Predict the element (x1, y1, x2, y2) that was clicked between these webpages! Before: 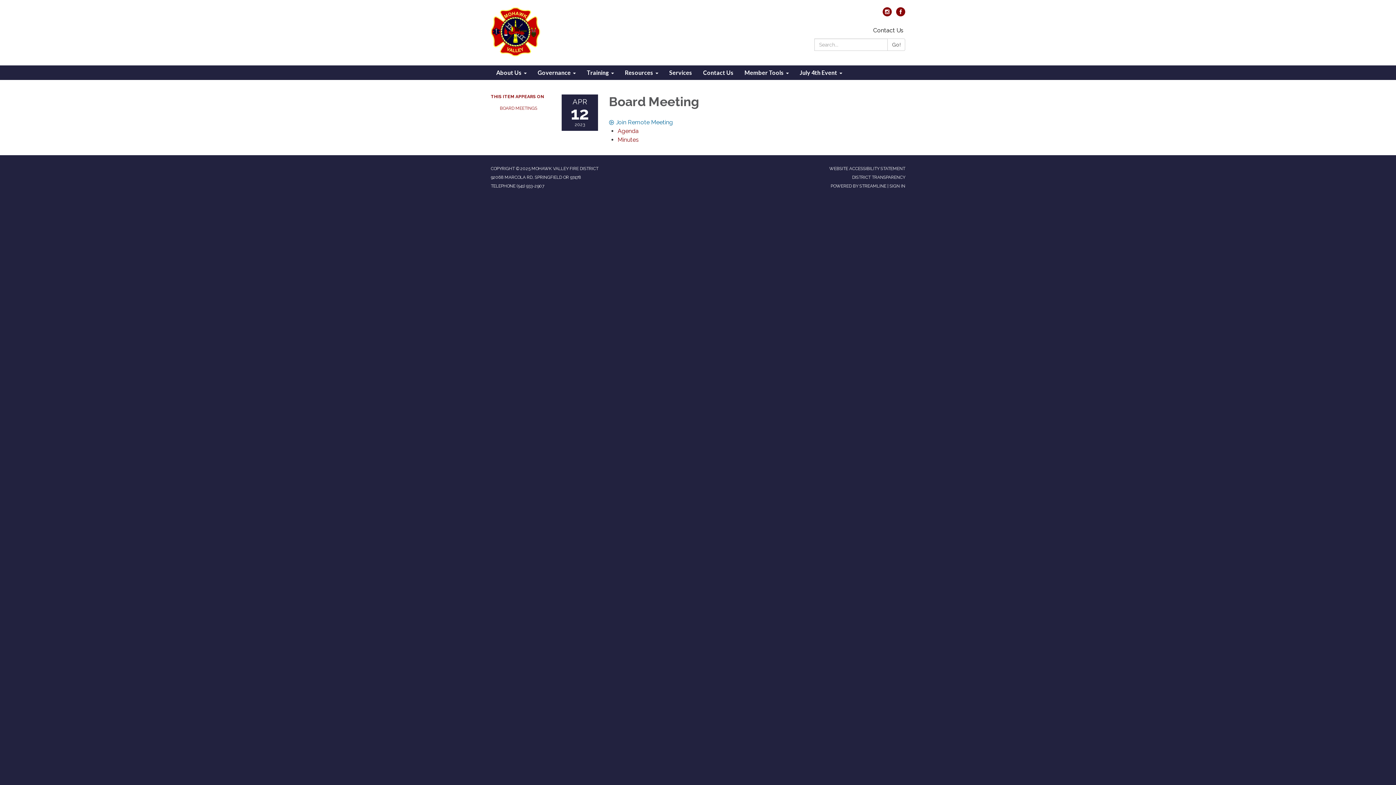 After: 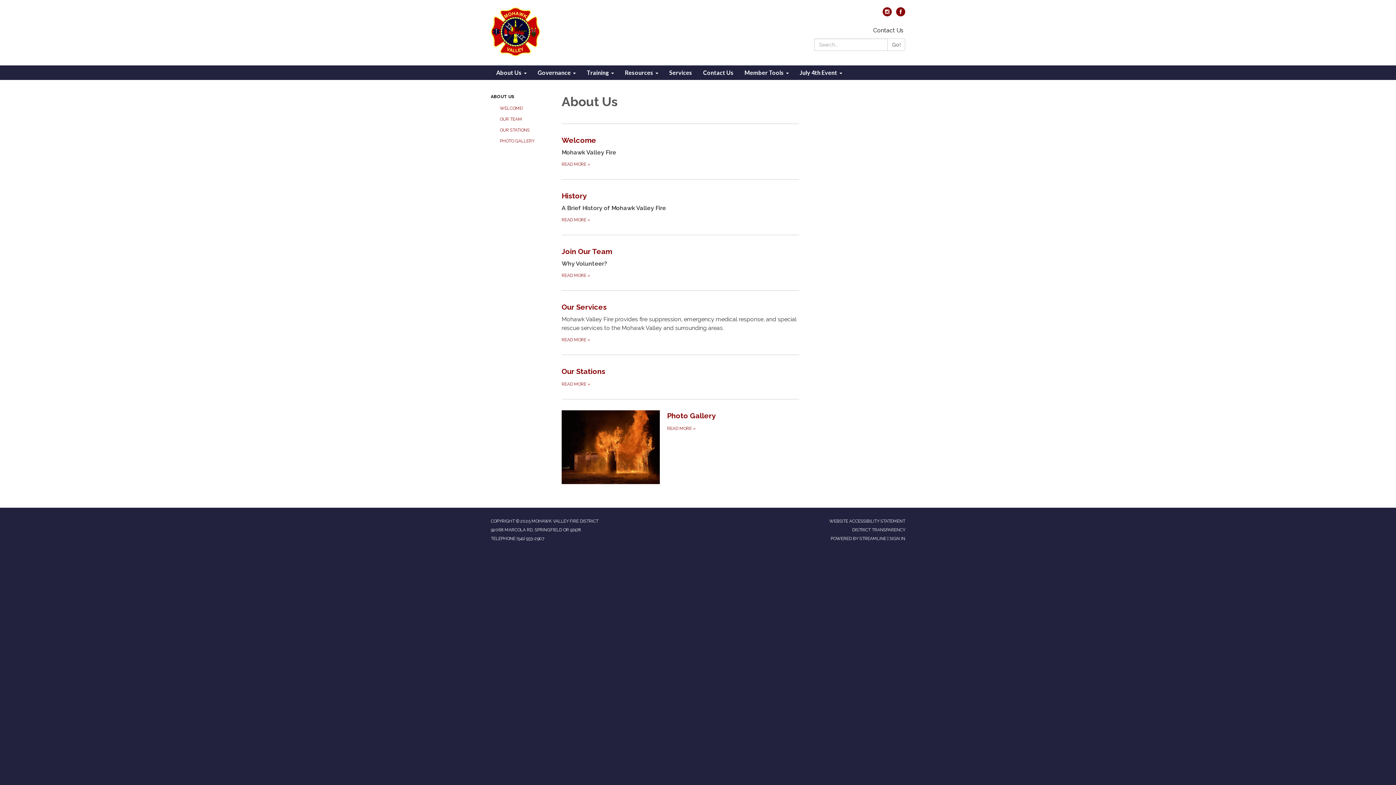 Action: bbox: (490, 65, 532, 80) label: About Us